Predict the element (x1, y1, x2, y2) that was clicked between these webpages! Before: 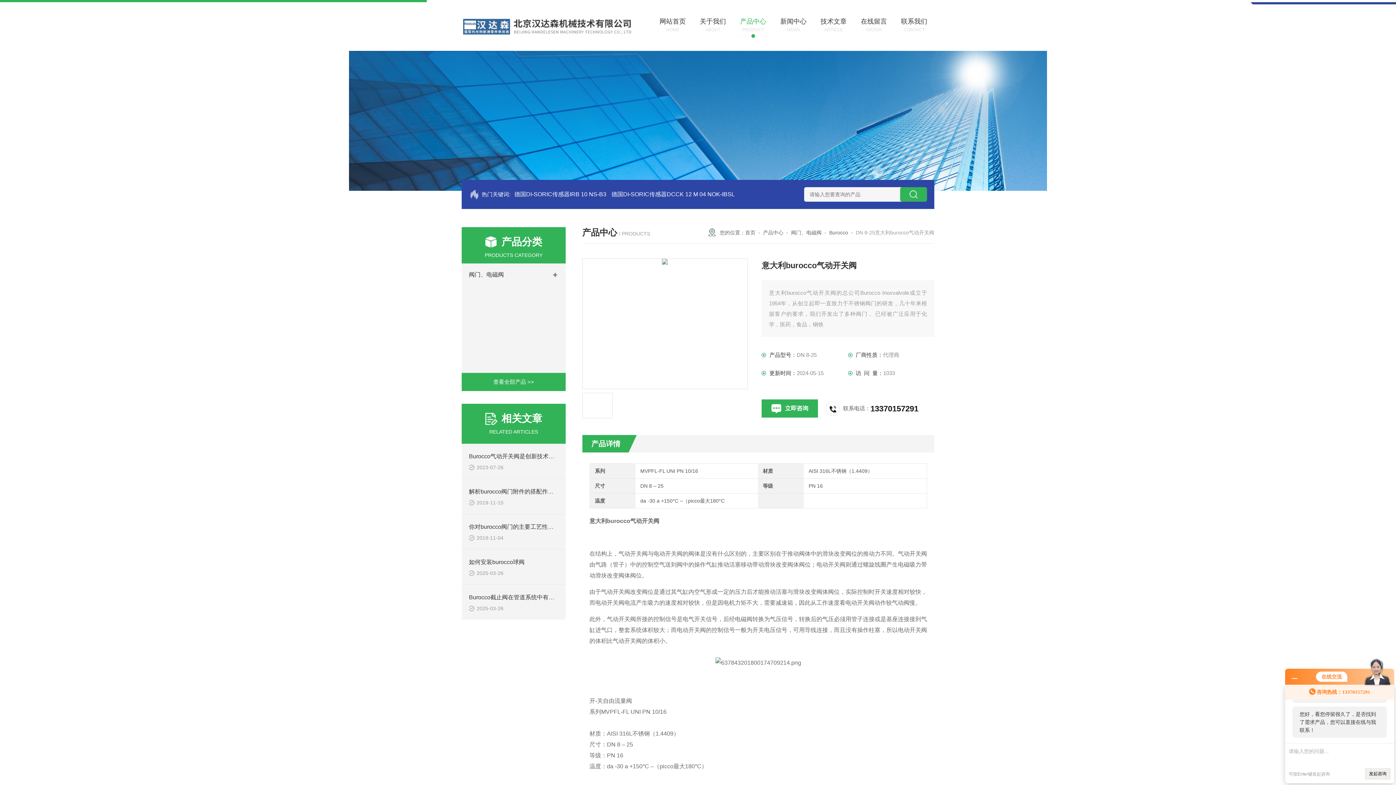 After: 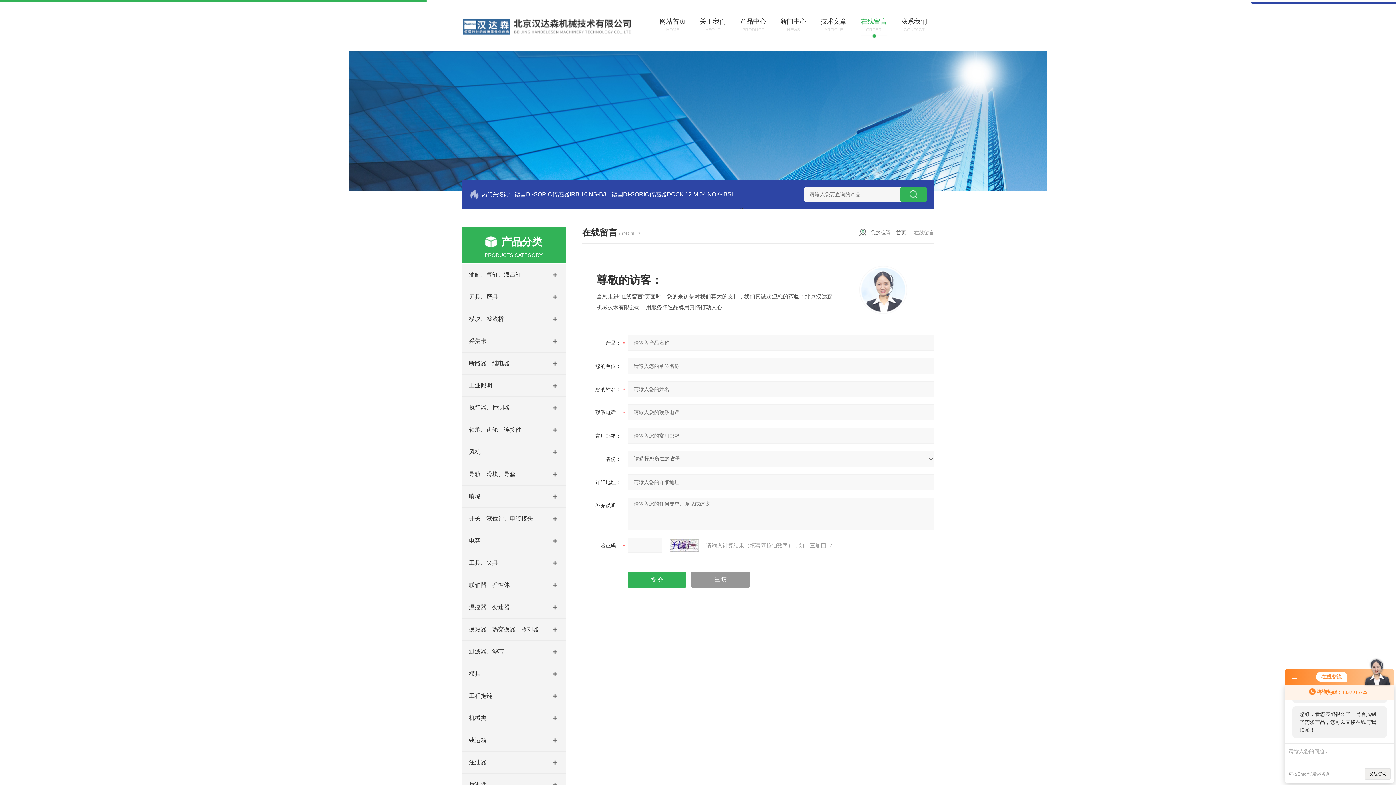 Action: label: 在线留言

ORDER bbox: (854, 18, 894, 33)